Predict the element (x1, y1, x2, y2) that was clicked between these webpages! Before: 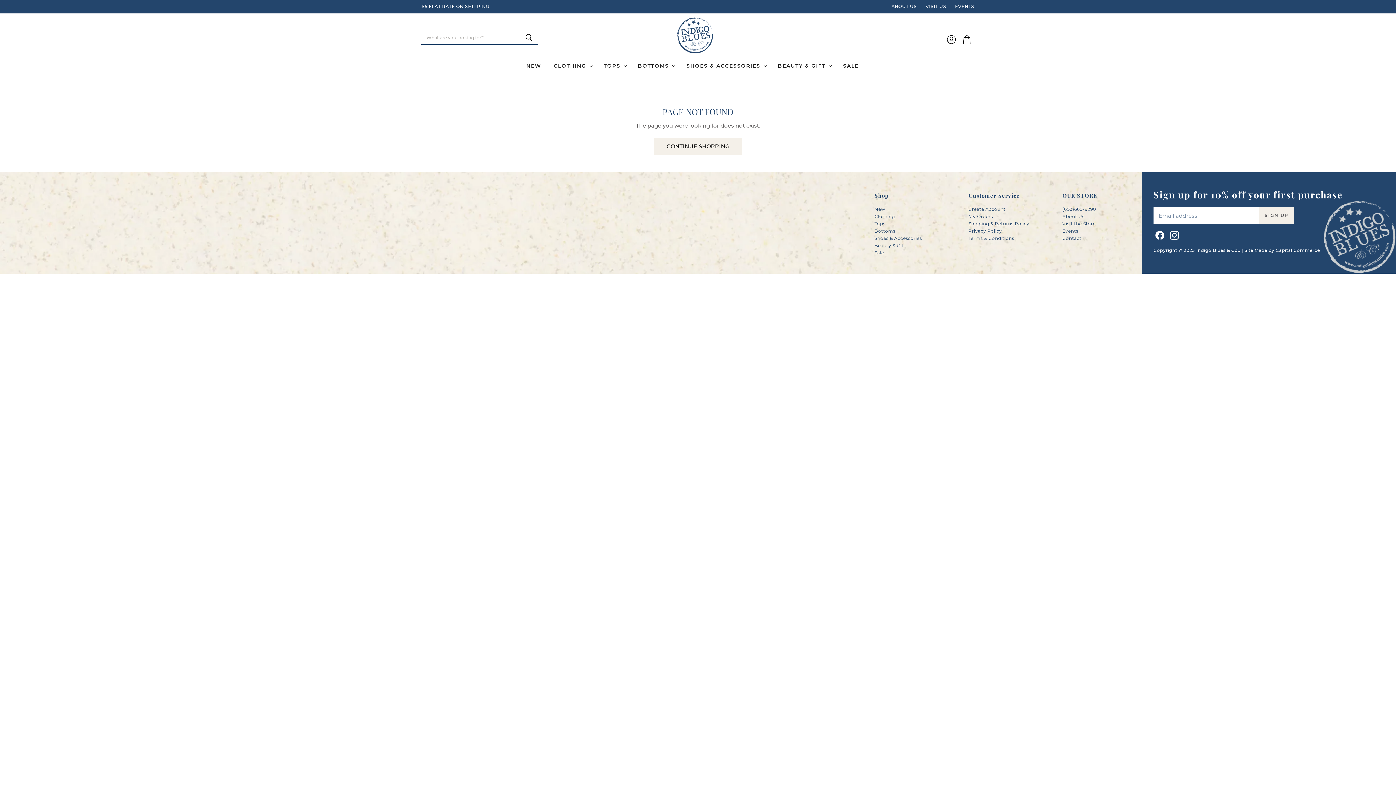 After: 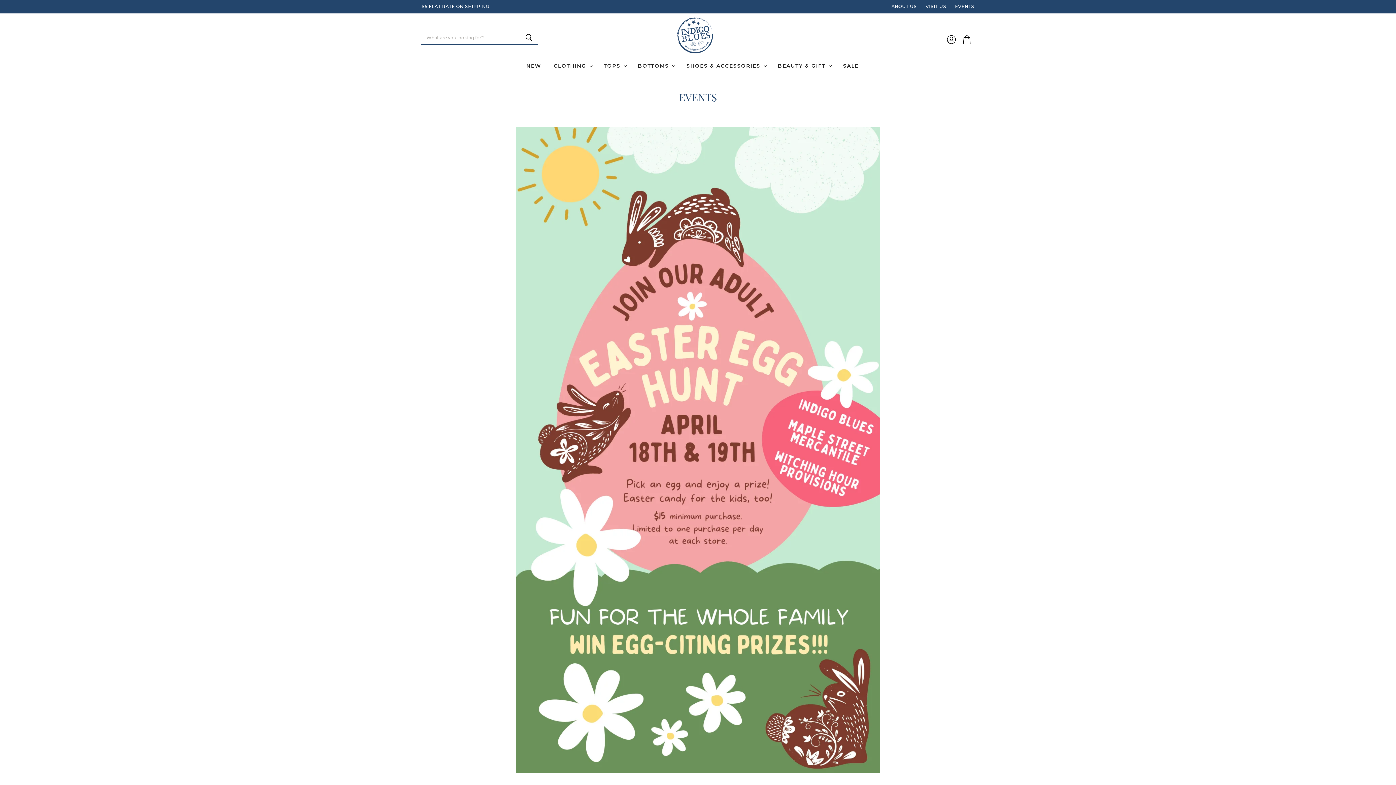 Action: label: Events bbox: (1062, 228, 1078, 233)